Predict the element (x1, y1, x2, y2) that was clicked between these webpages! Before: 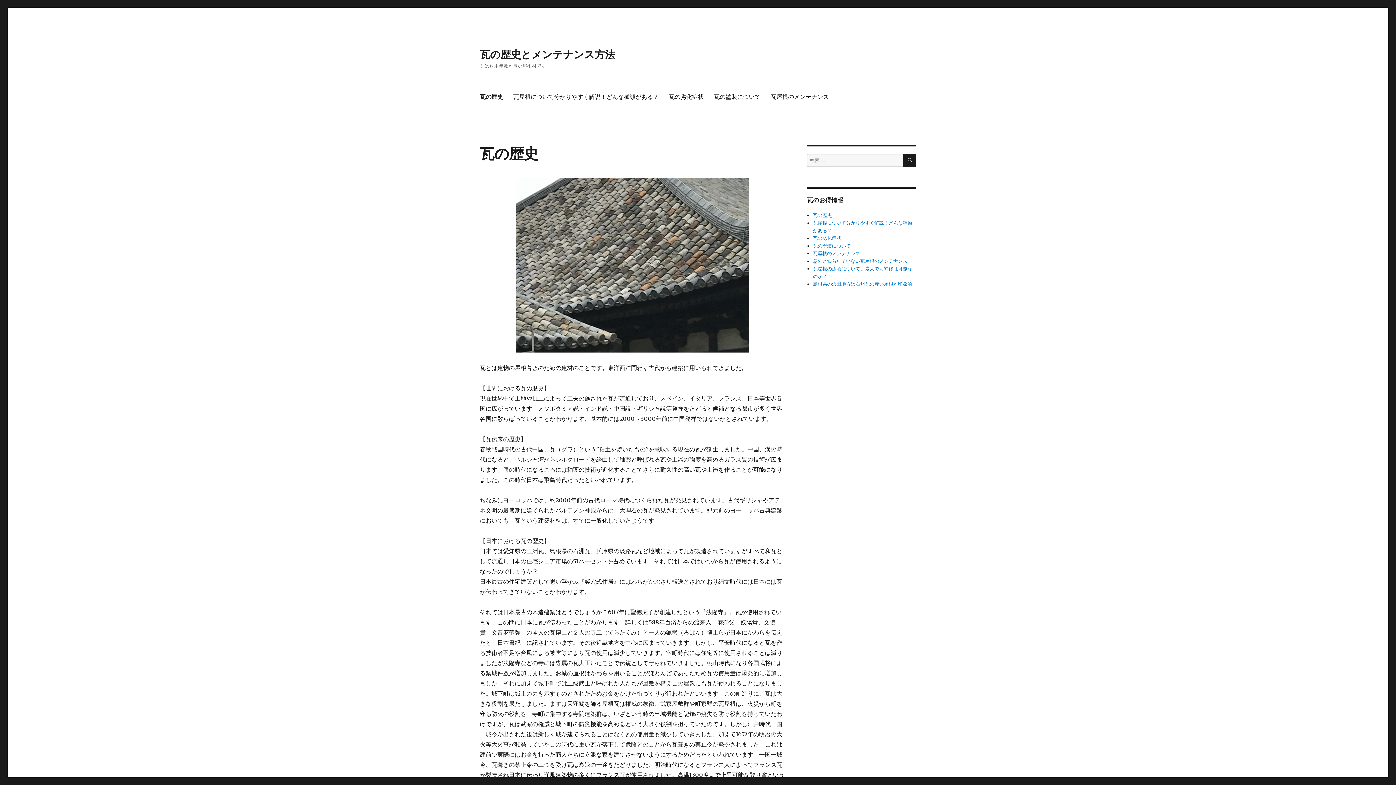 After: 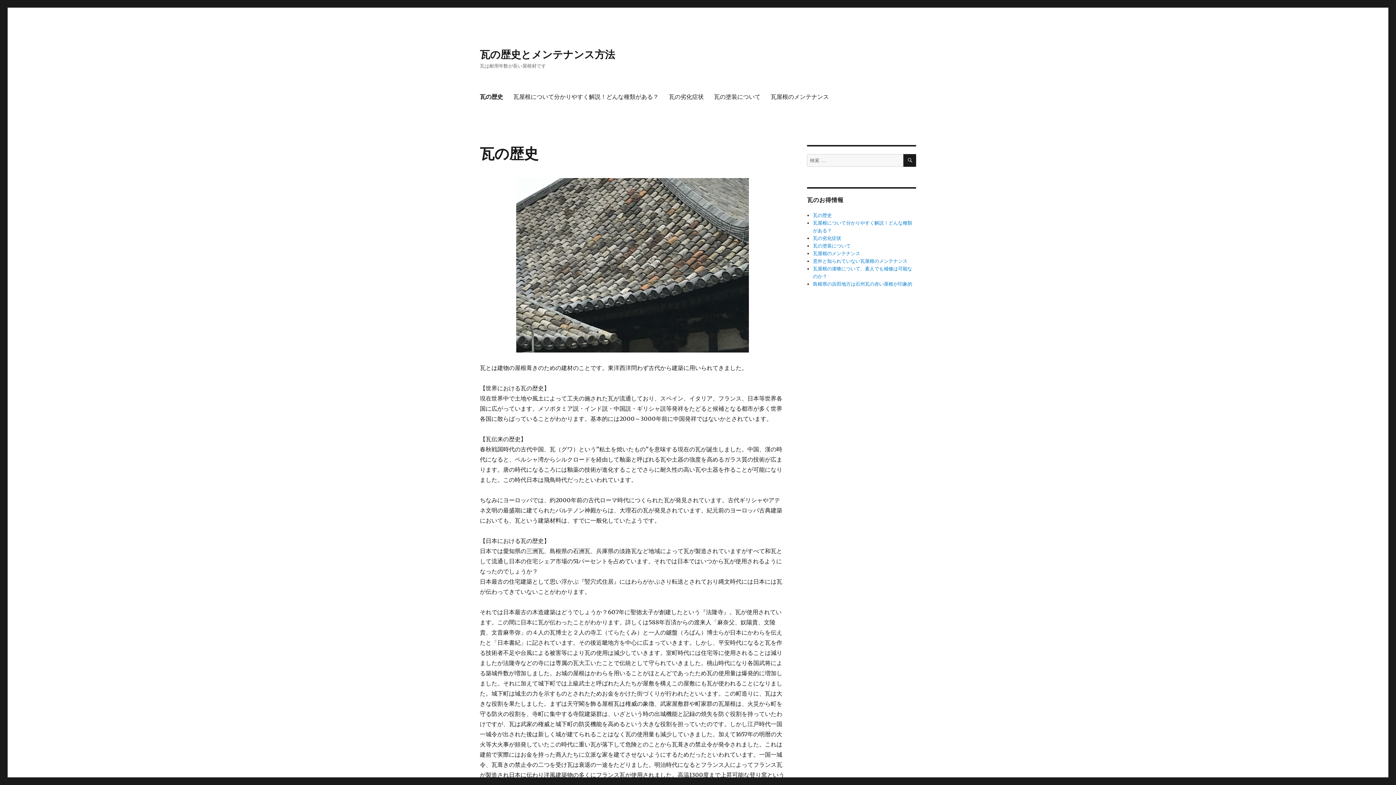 Action: bbox: (480, 49, 615, 60) label: 瓦の歴史とメンテナンス方法